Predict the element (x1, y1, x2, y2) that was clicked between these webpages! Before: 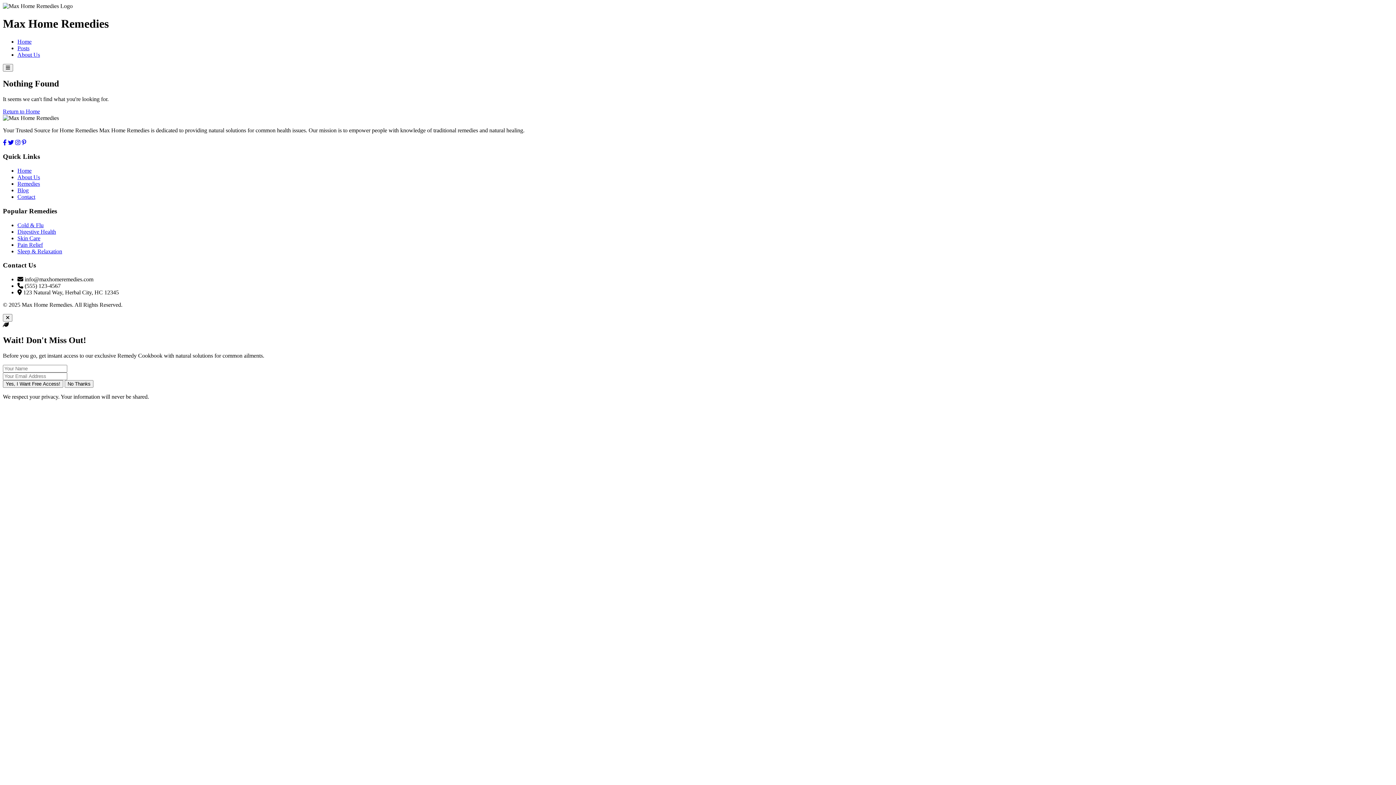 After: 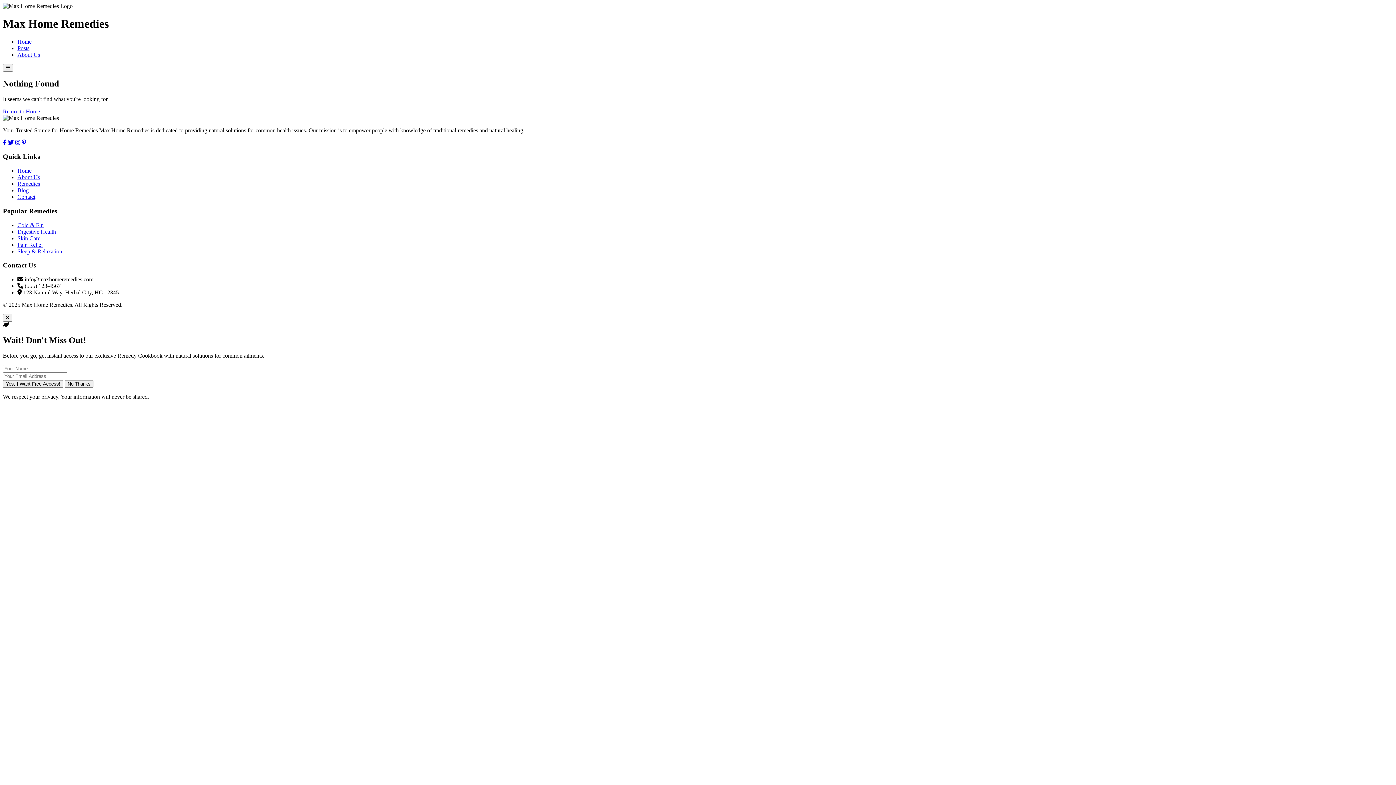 Action: bbox: (17, 222, 43, 228) label: Cold & Flu